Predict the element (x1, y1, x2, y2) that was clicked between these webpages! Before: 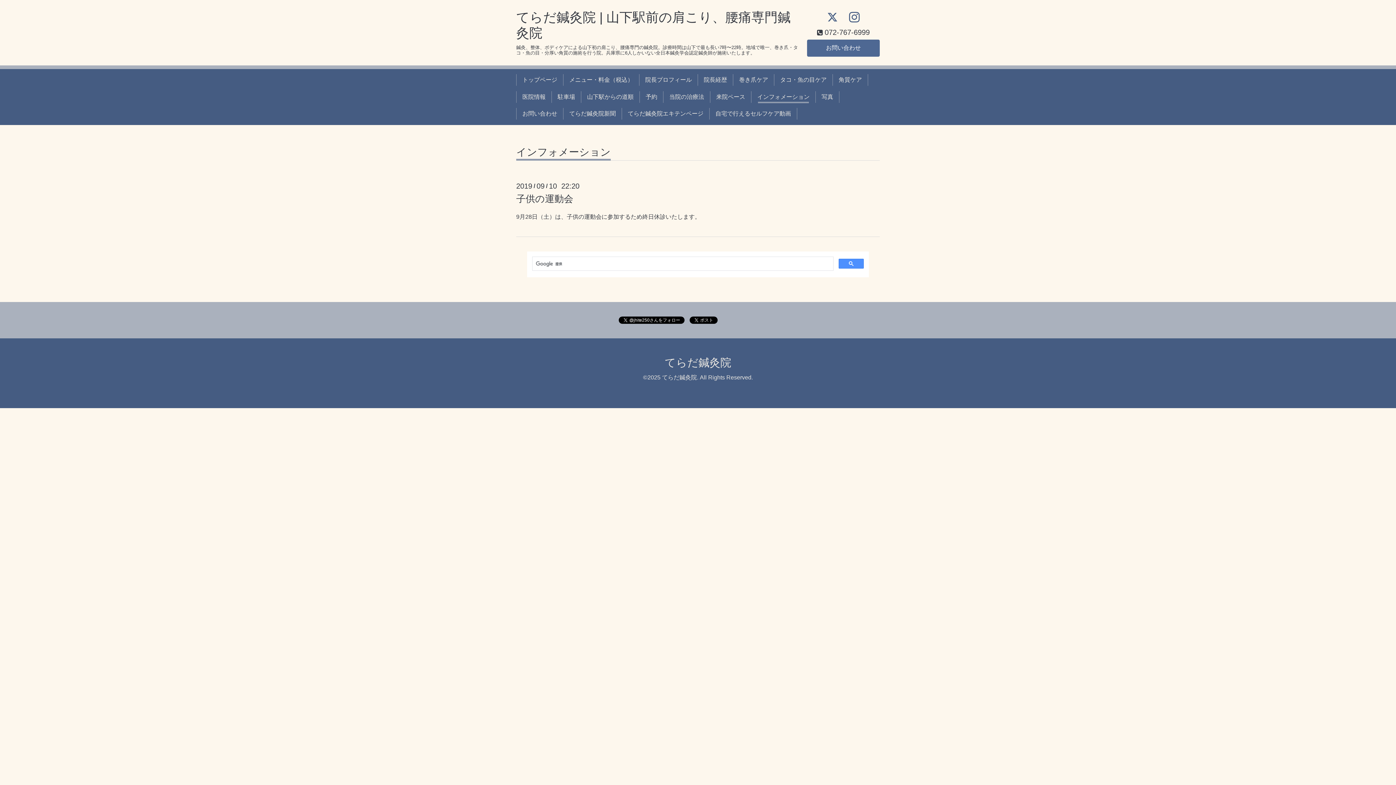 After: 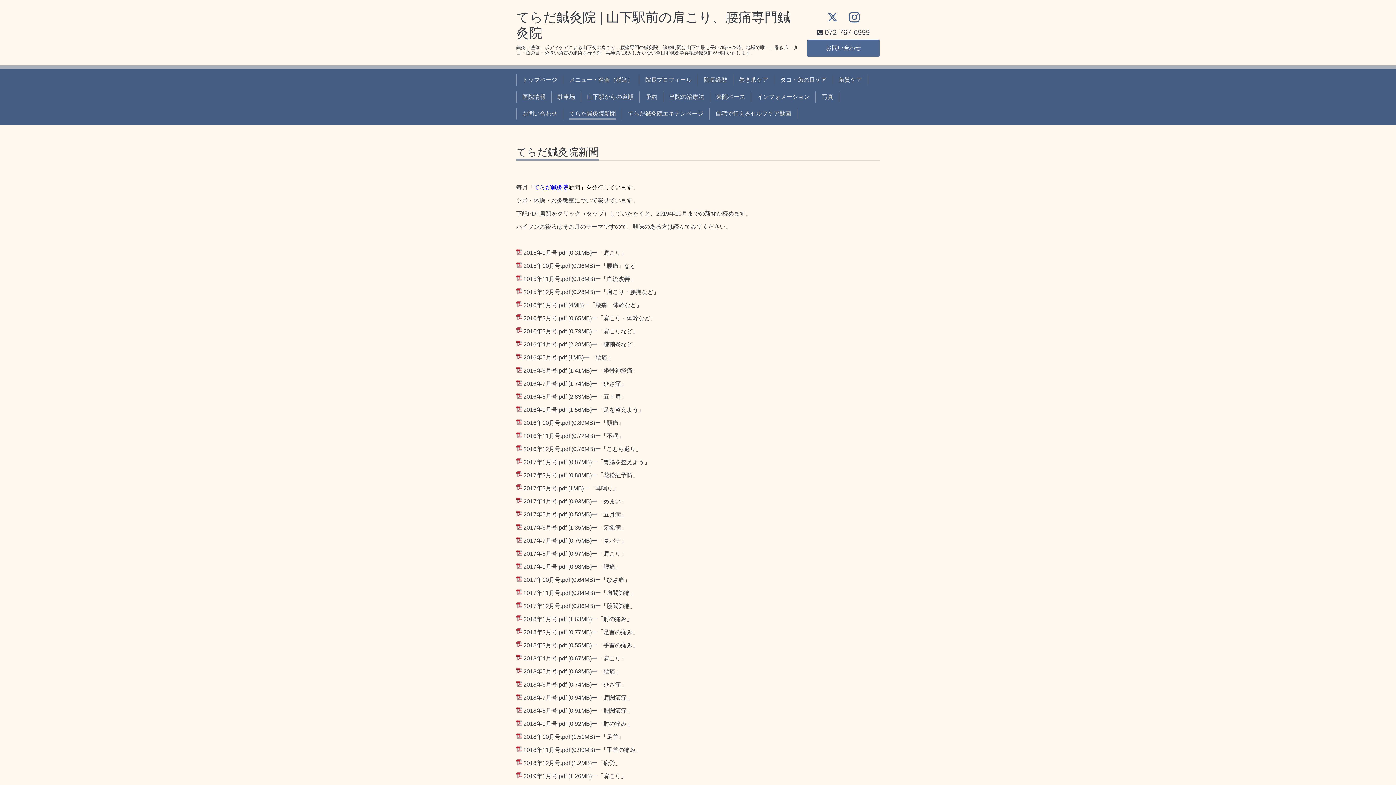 Action: label: てらだ鍼灸院新聞 bbox: (566, 108, 618, 119)